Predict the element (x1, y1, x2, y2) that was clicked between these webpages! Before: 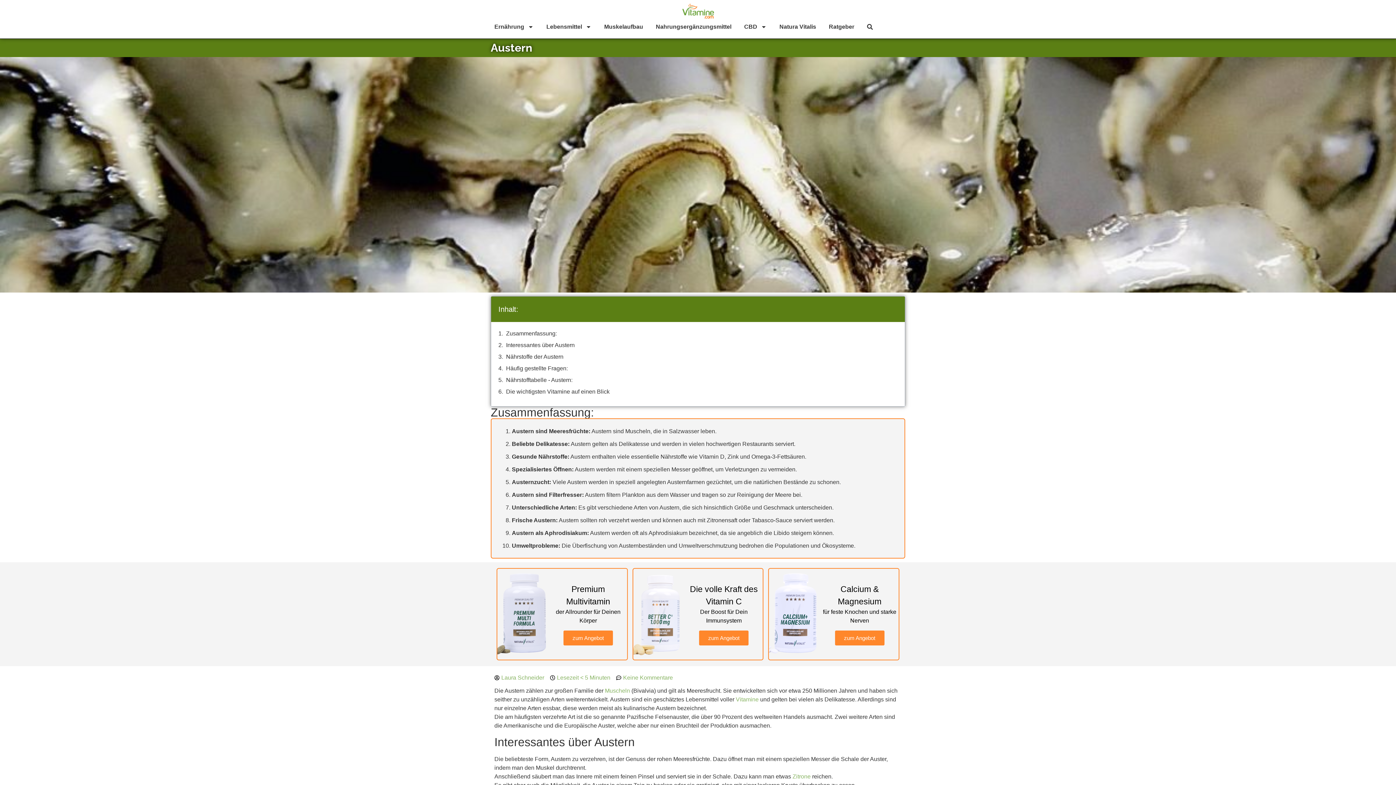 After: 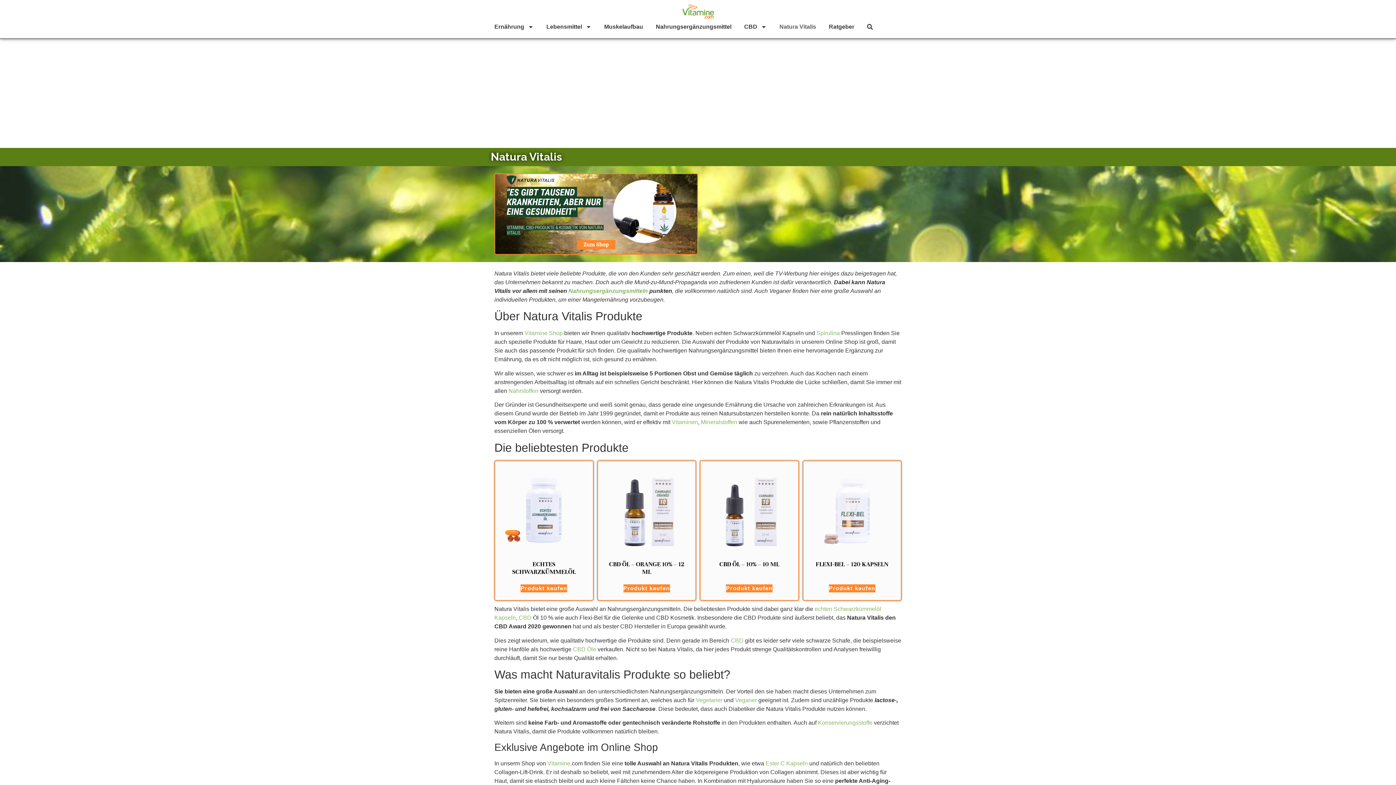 Action: label: Natura Vitalis bbox: (776, 23, 820, 30)